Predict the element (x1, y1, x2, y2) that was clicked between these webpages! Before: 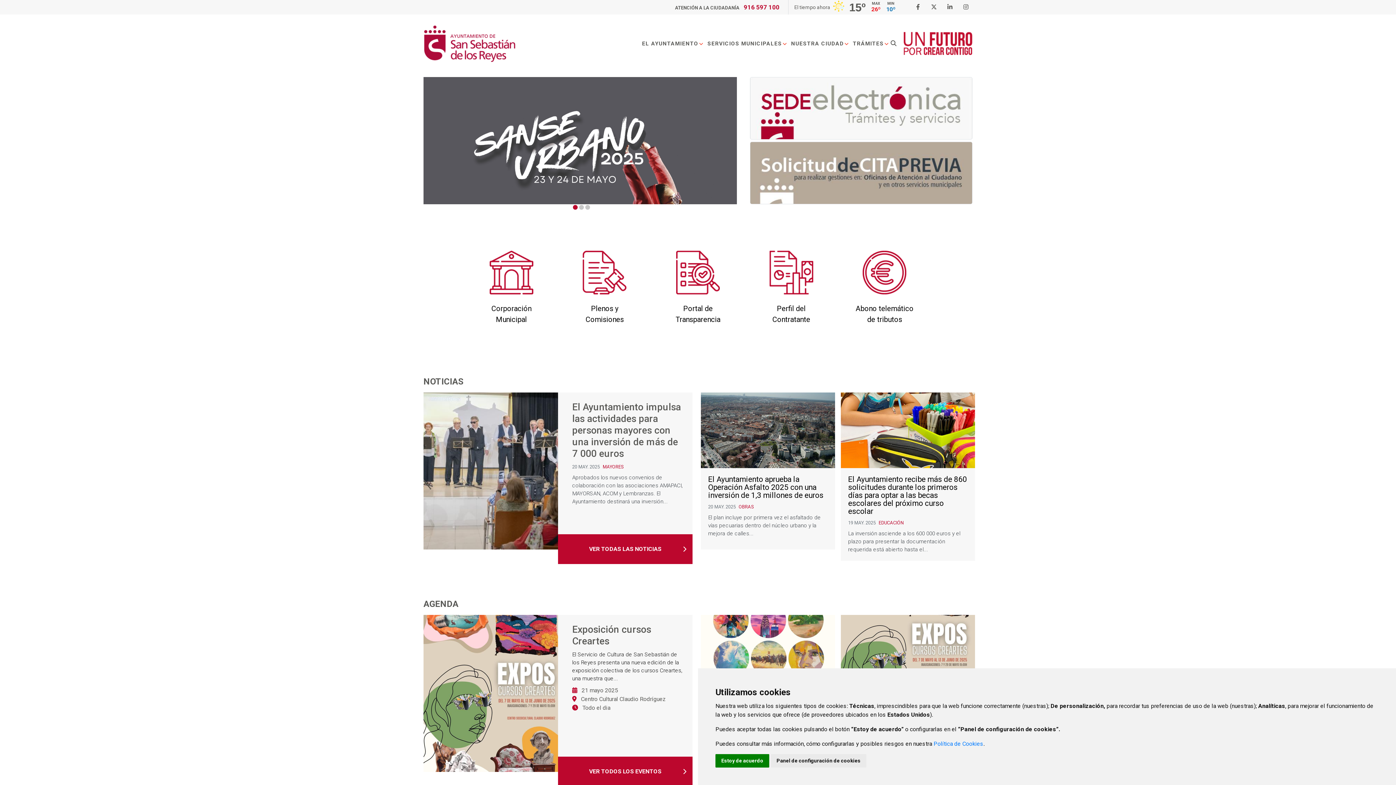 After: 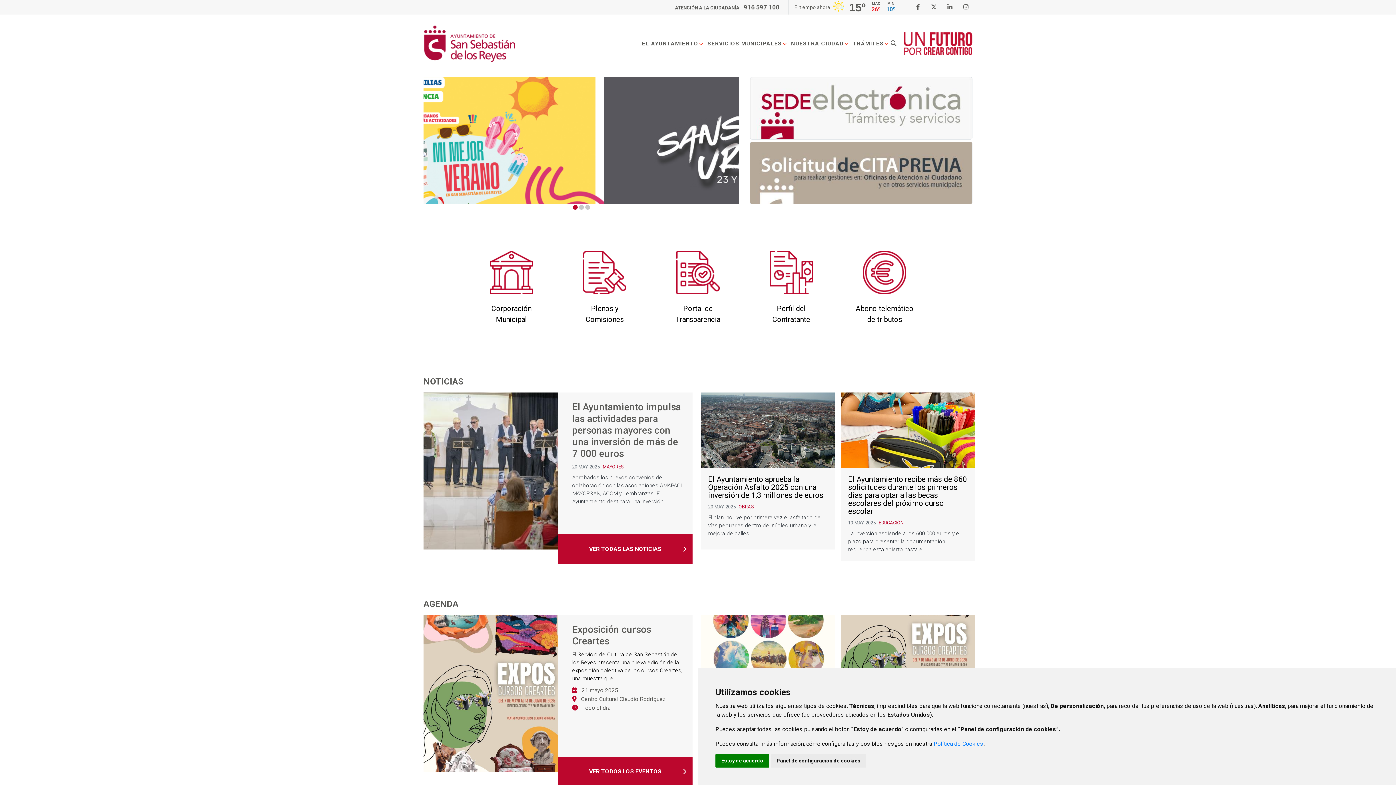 Action: bbox: (744, 3, 779, 10) label: 916 597 100